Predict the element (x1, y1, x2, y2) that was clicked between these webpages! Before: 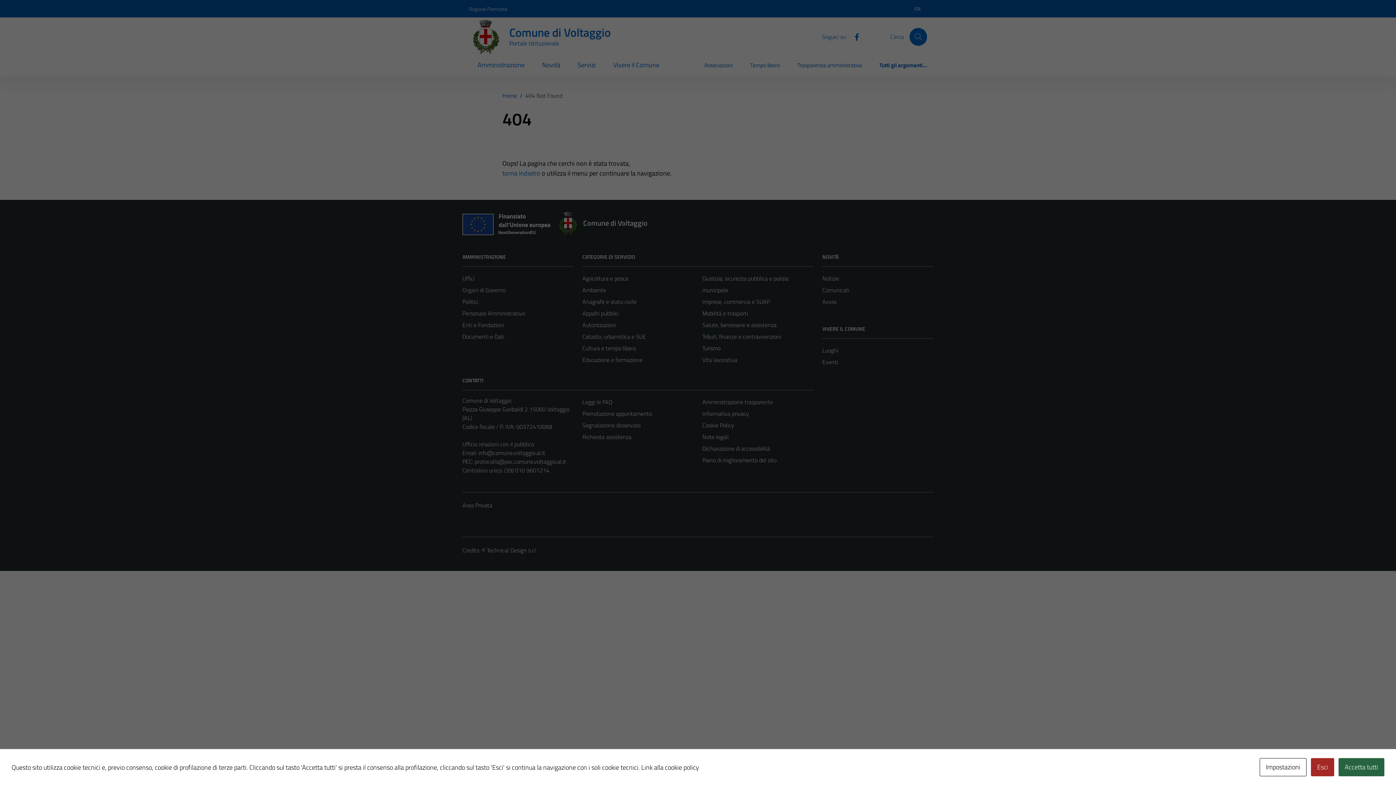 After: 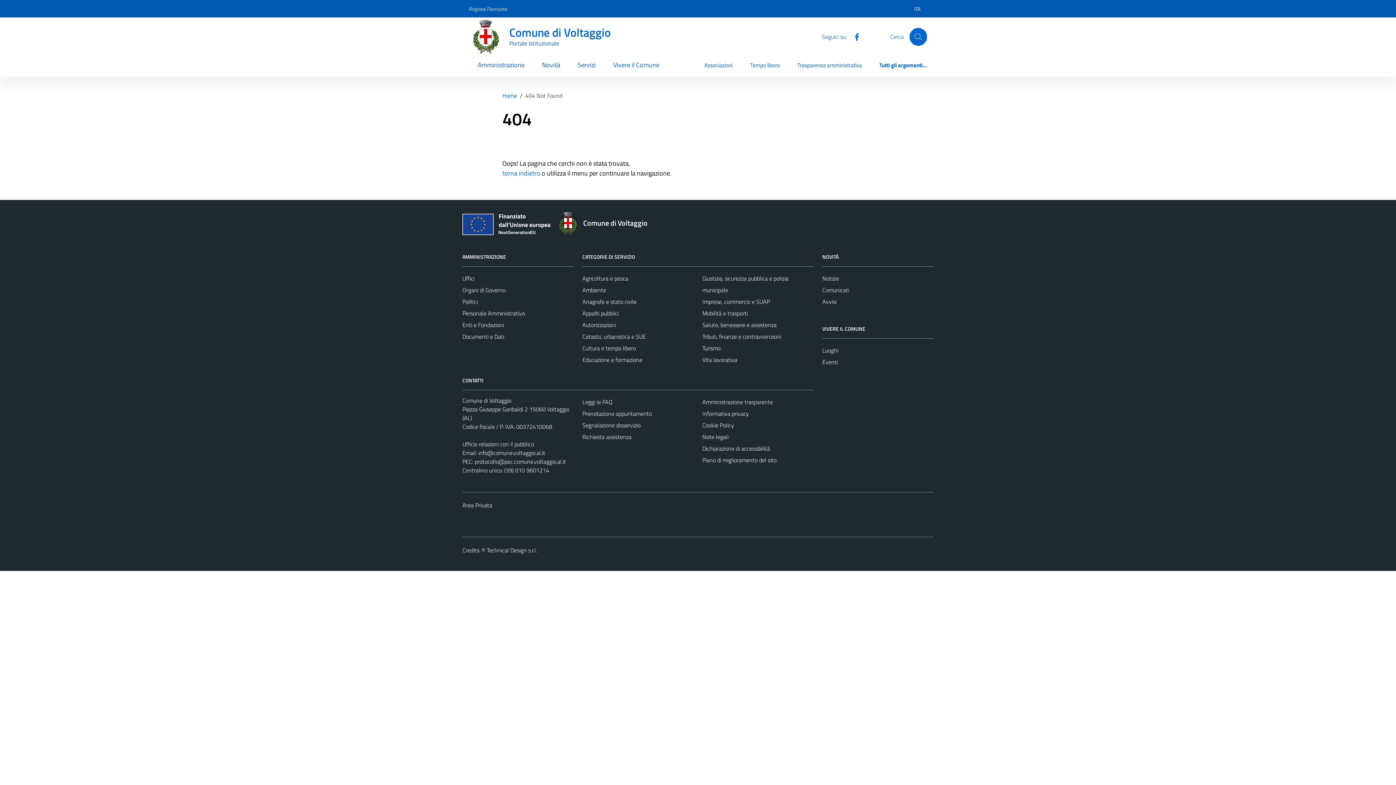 Action: bbox: (1311, 758, 1334, 776) label: Esci